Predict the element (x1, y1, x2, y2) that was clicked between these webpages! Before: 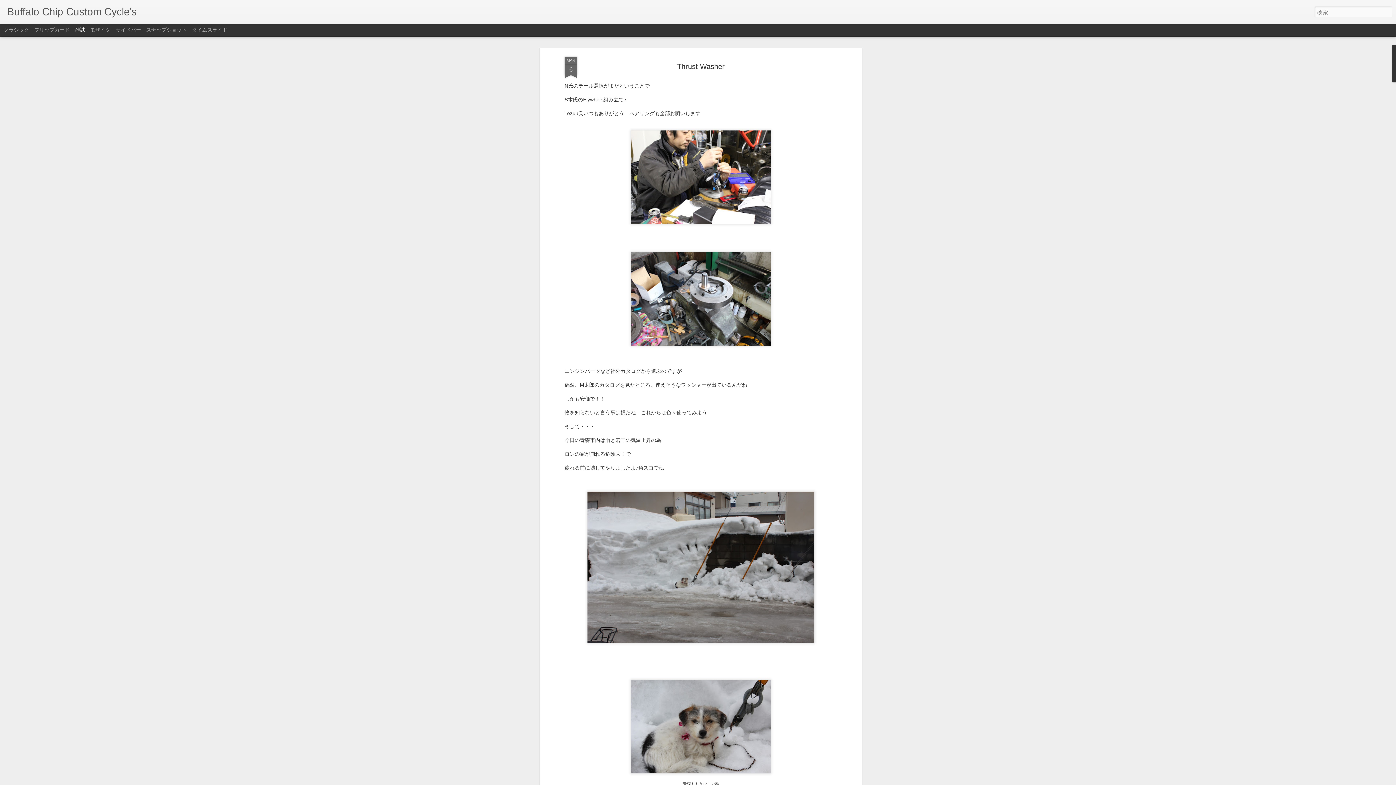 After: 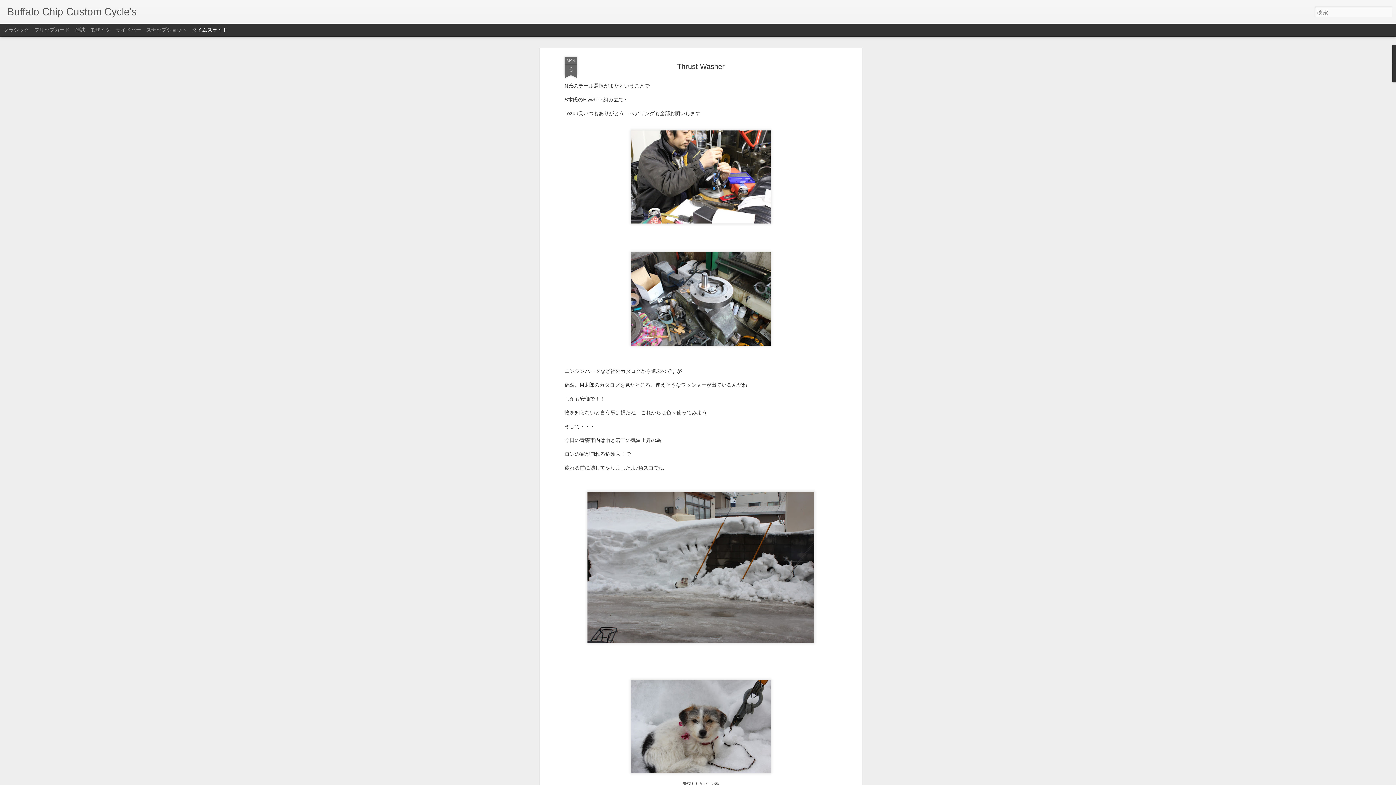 Action: bbox: (192, 26, 227, 32) label: タイムスライド